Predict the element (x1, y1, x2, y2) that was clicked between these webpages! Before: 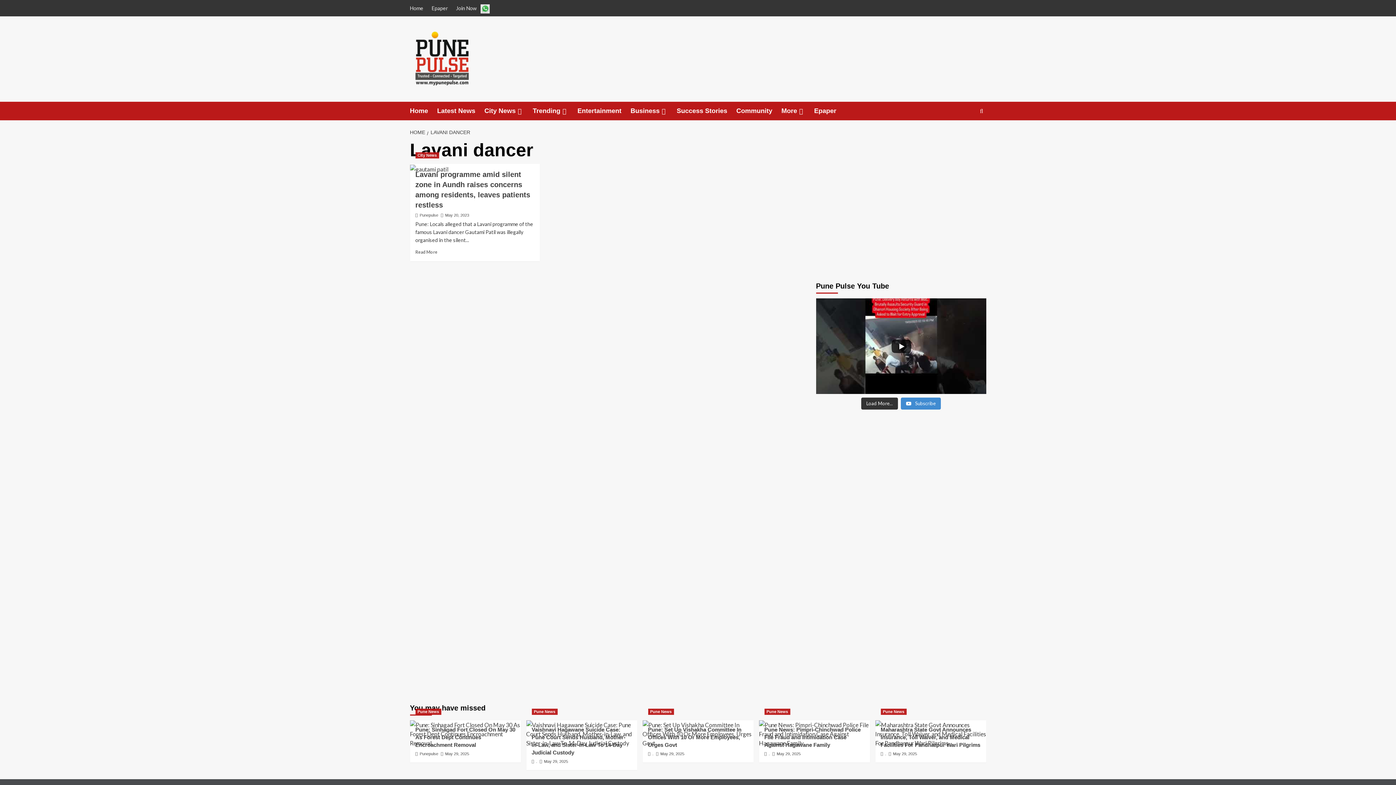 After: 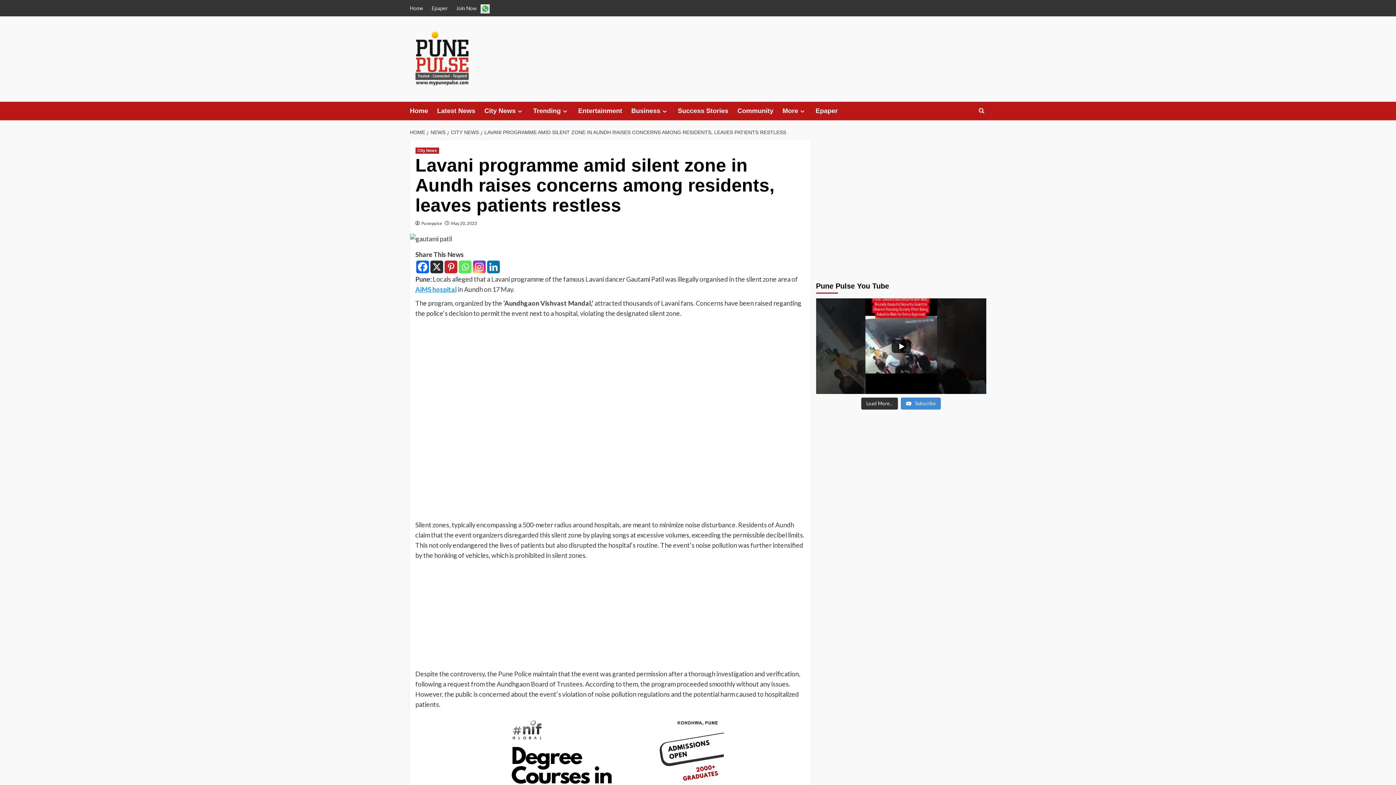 Action: bbox: (415, 249, 437, 254) label: Read more about Lavani programme amid silent zone in Aundh raises concerns among residents, leaves patients restless